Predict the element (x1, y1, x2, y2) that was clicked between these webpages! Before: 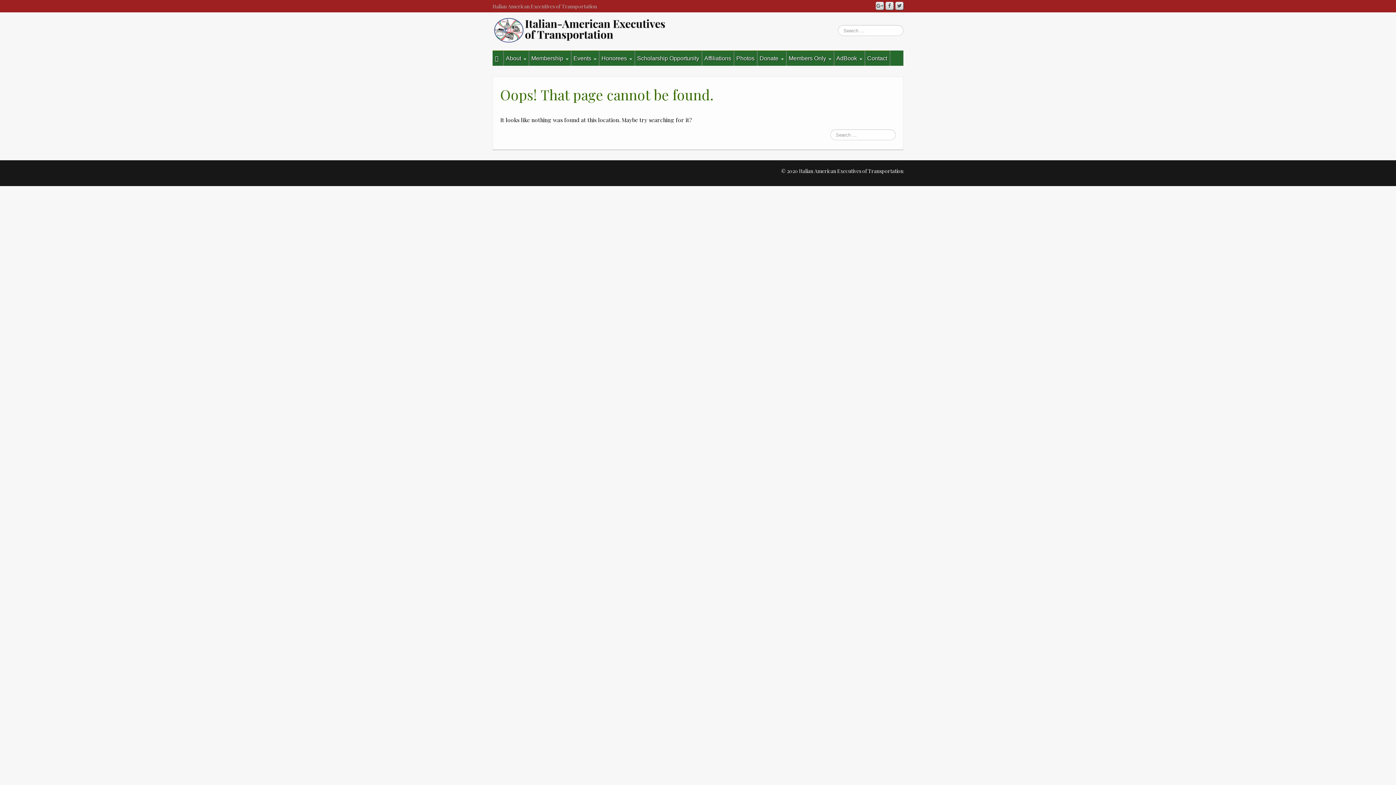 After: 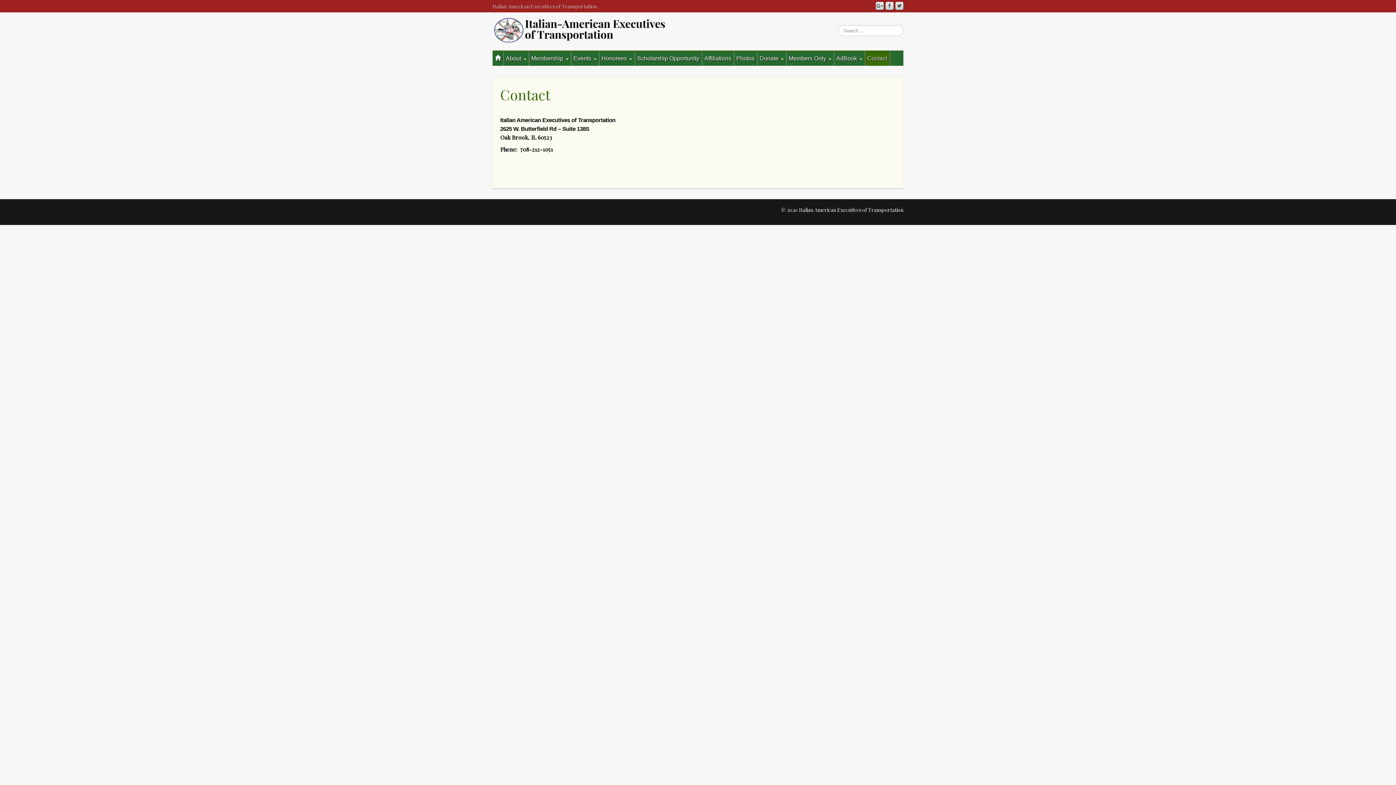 Action: label: Contact bbox: (865, 50, 889, 65)